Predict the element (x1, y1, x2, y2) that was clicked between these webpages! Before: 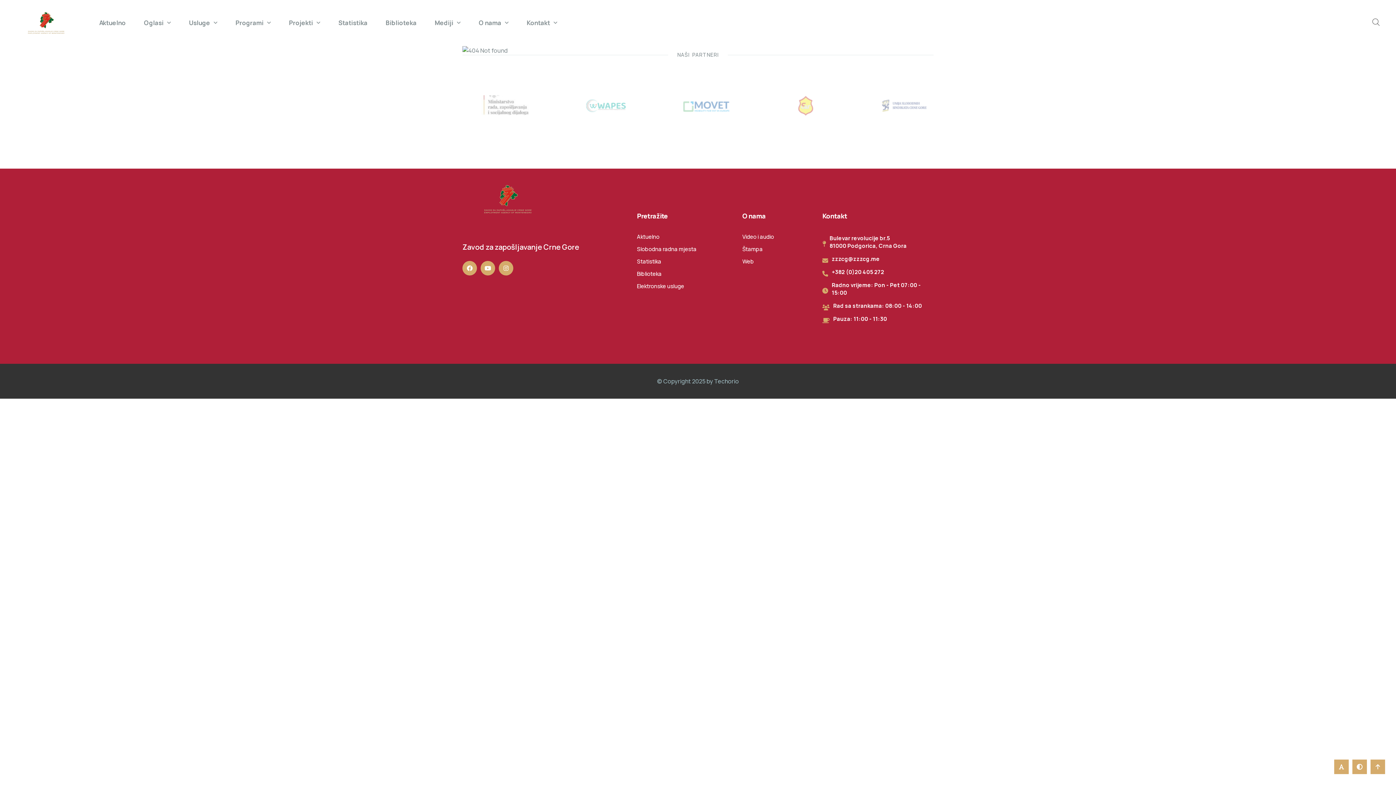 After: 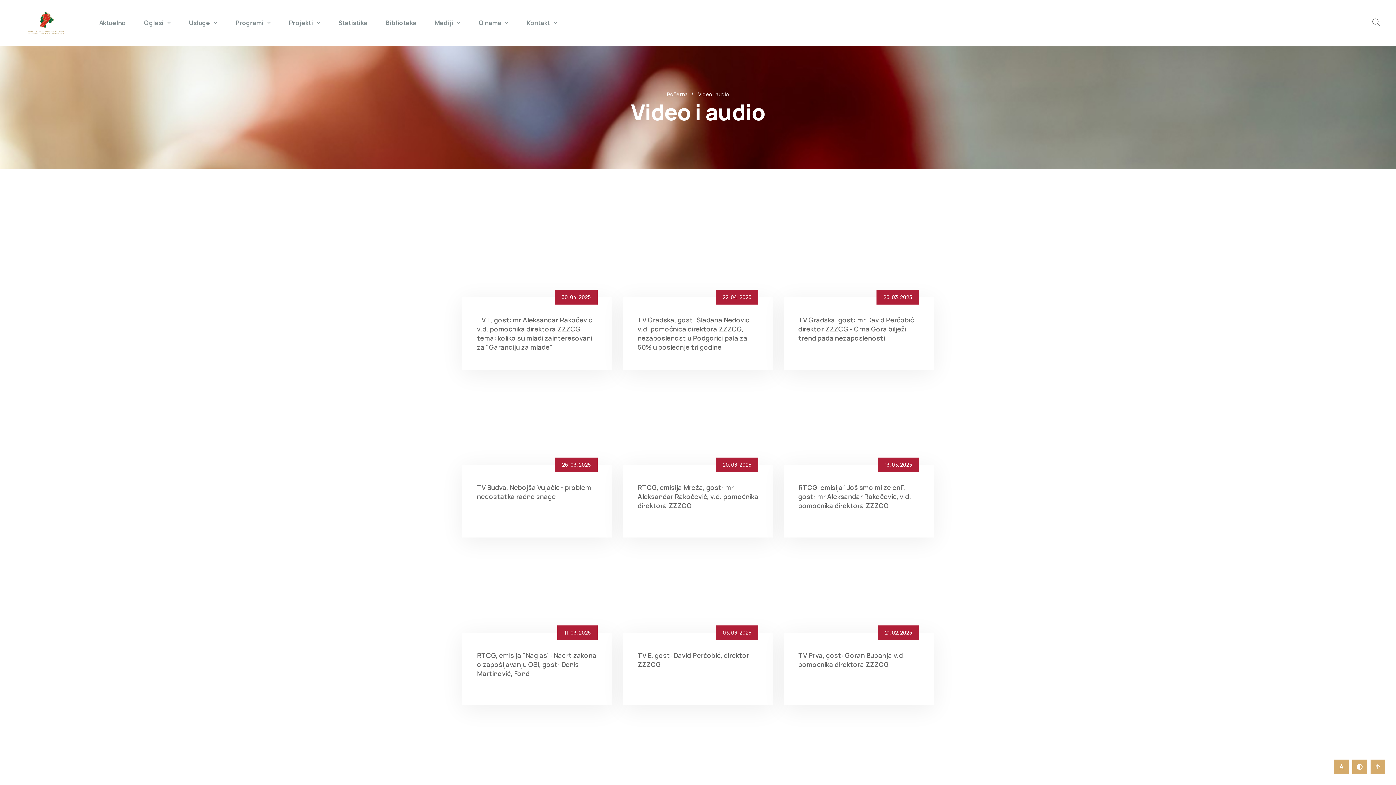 Action: label: Video i audio bbox: (742, 233, 774, 240)